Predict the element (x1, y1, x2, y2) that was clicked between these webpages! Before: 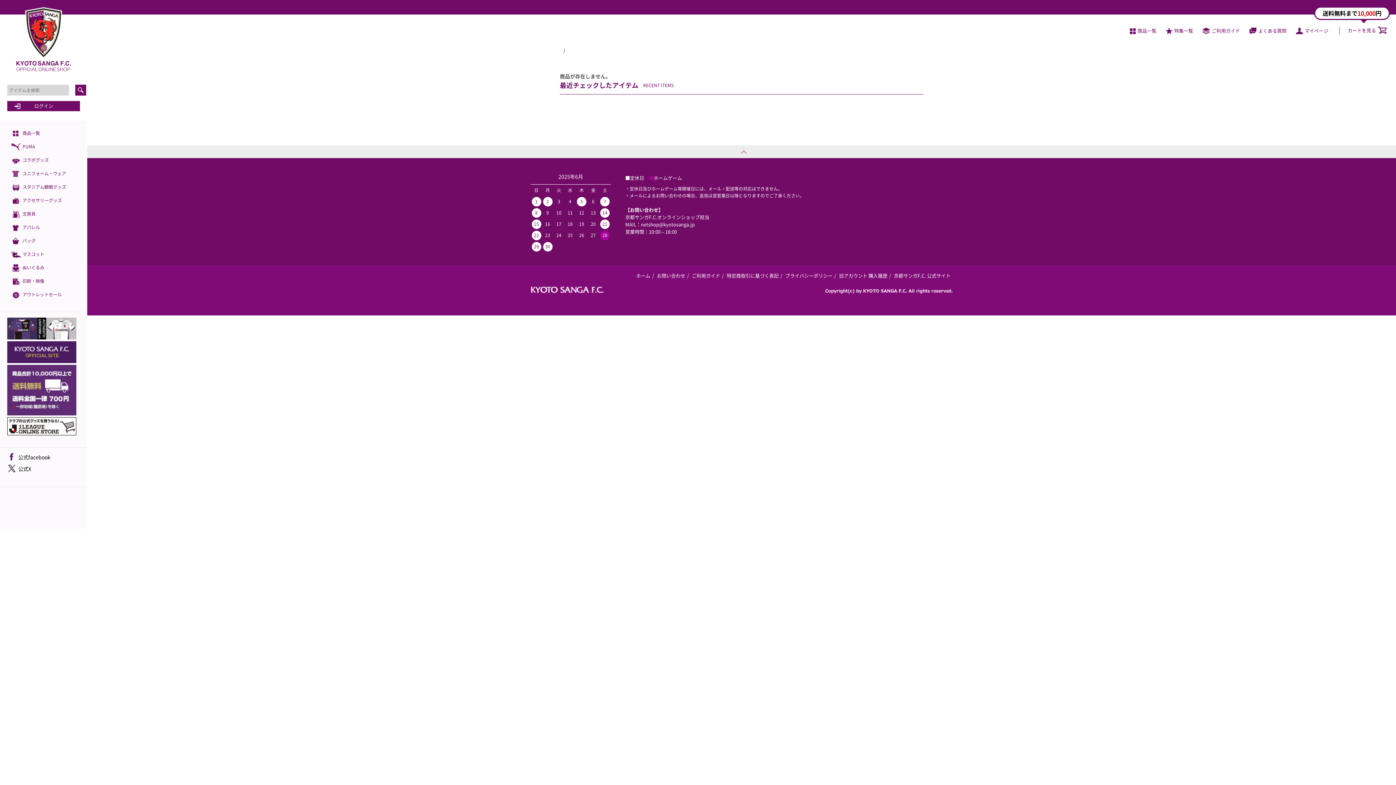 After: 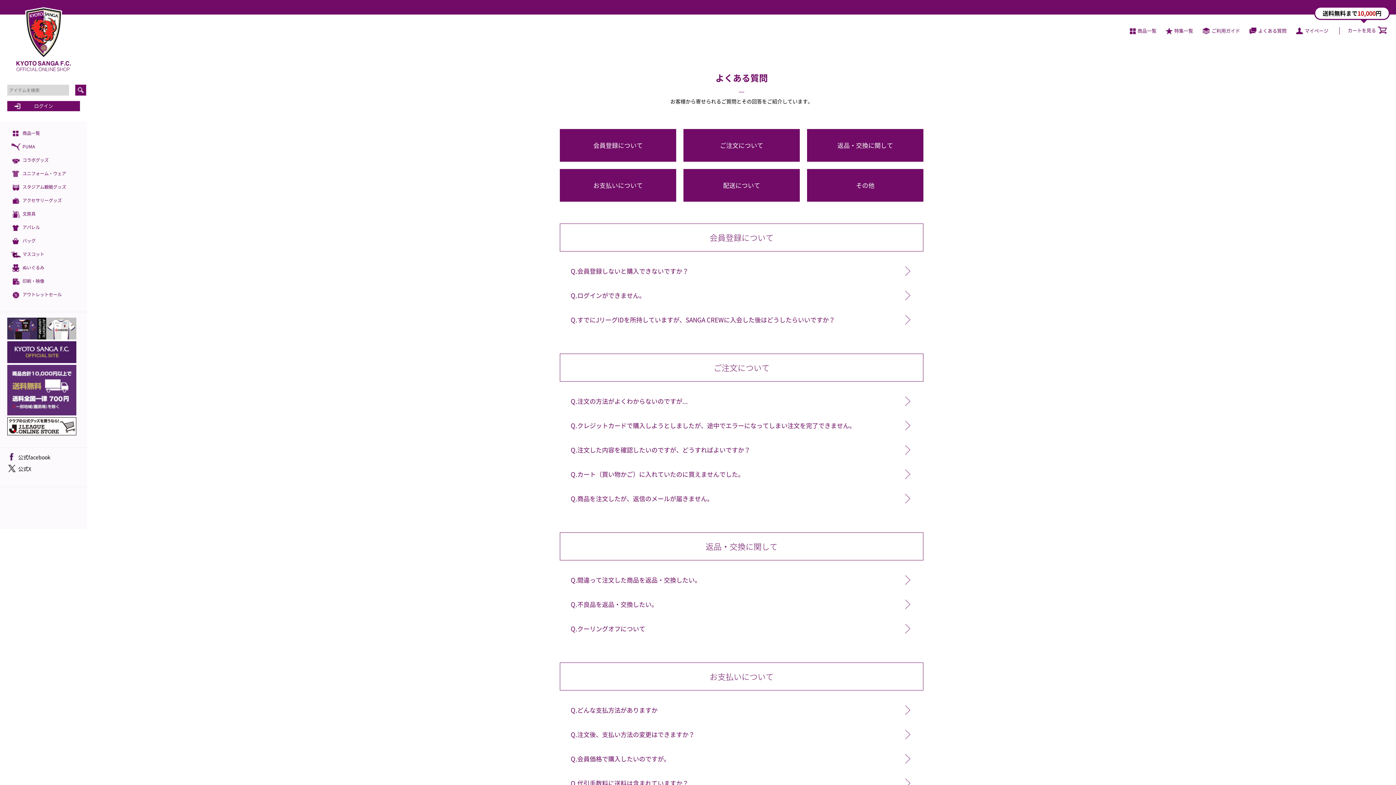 Action: label: よくある質問 bbox: (1248, 27, 1286, 34)